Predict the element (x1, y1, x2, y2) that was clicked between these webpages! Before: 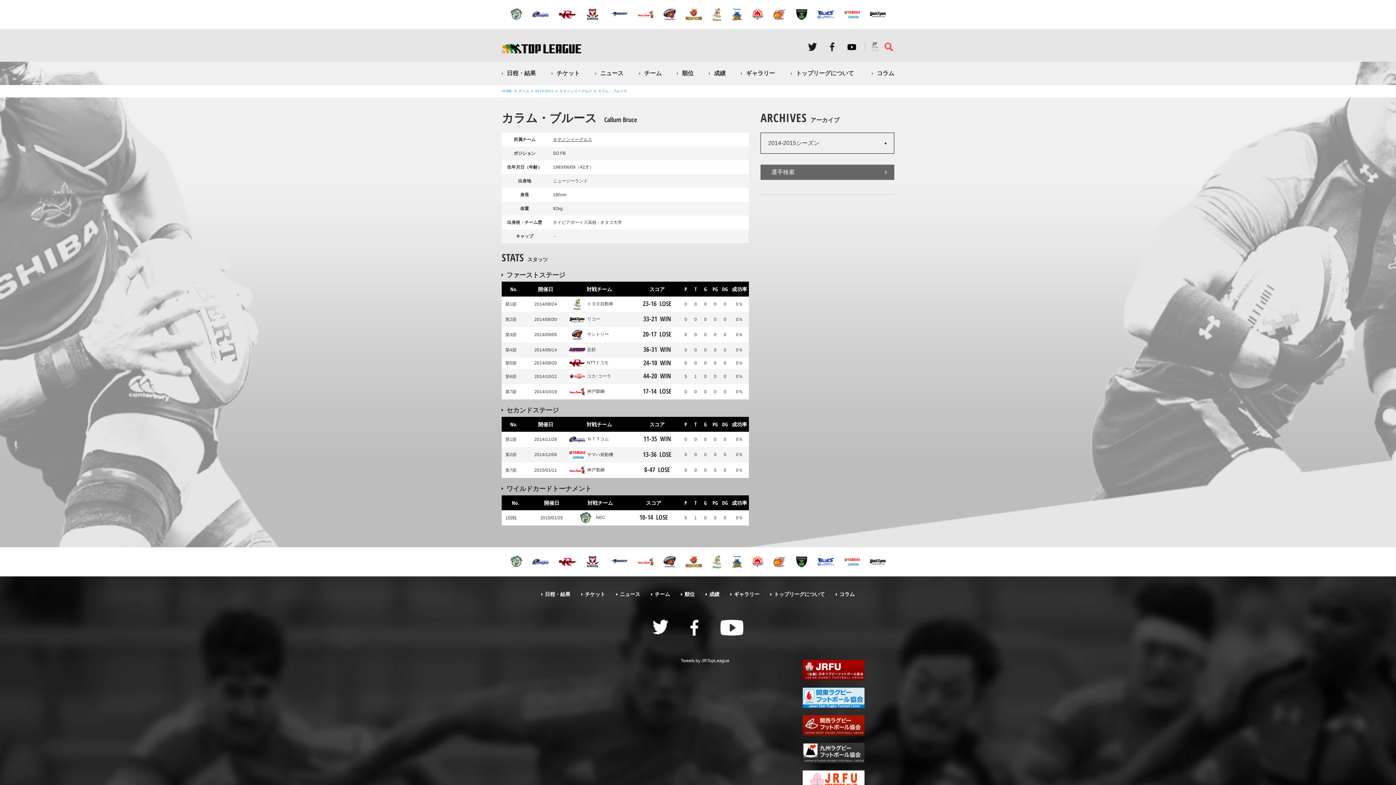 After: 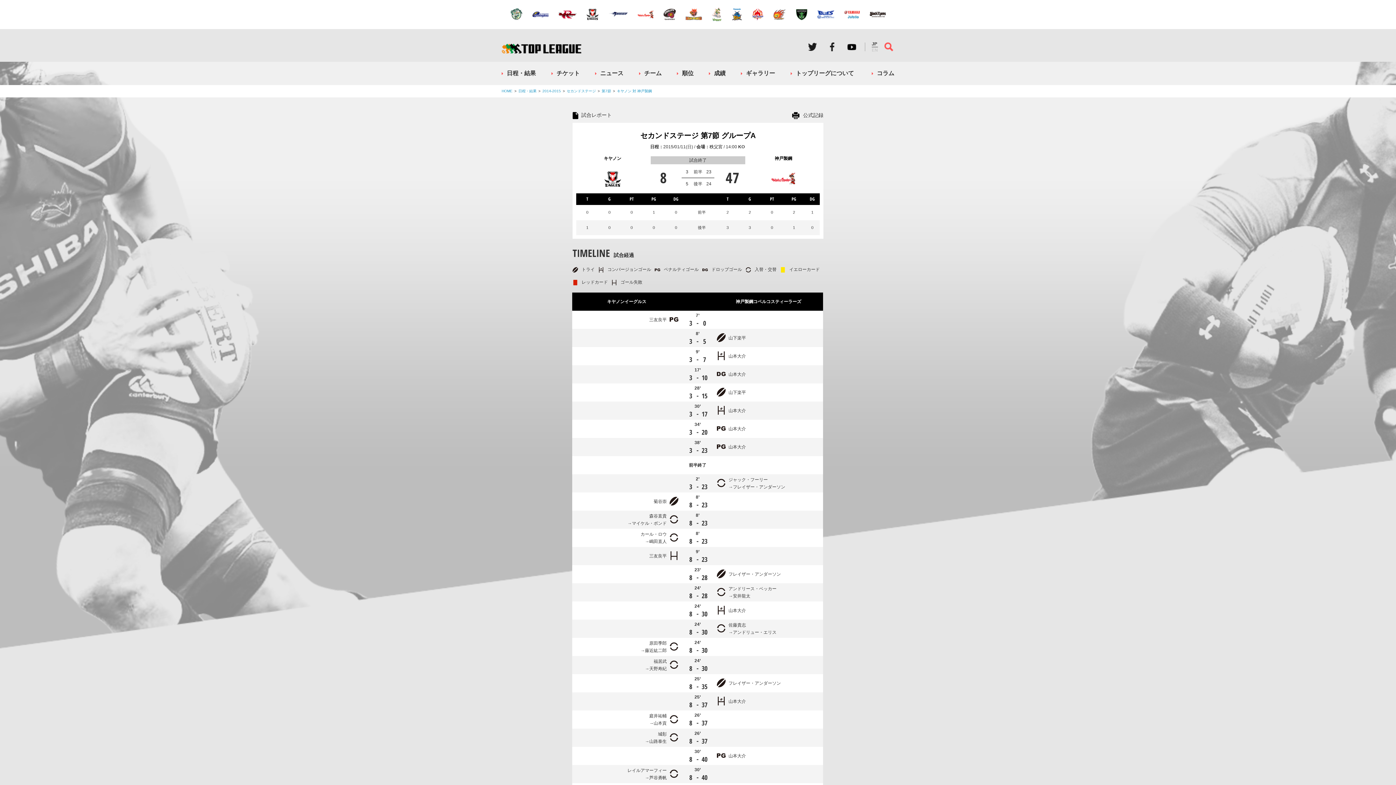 Action: label: 8-47LOSE bbox: (644, 465, 670, 474)